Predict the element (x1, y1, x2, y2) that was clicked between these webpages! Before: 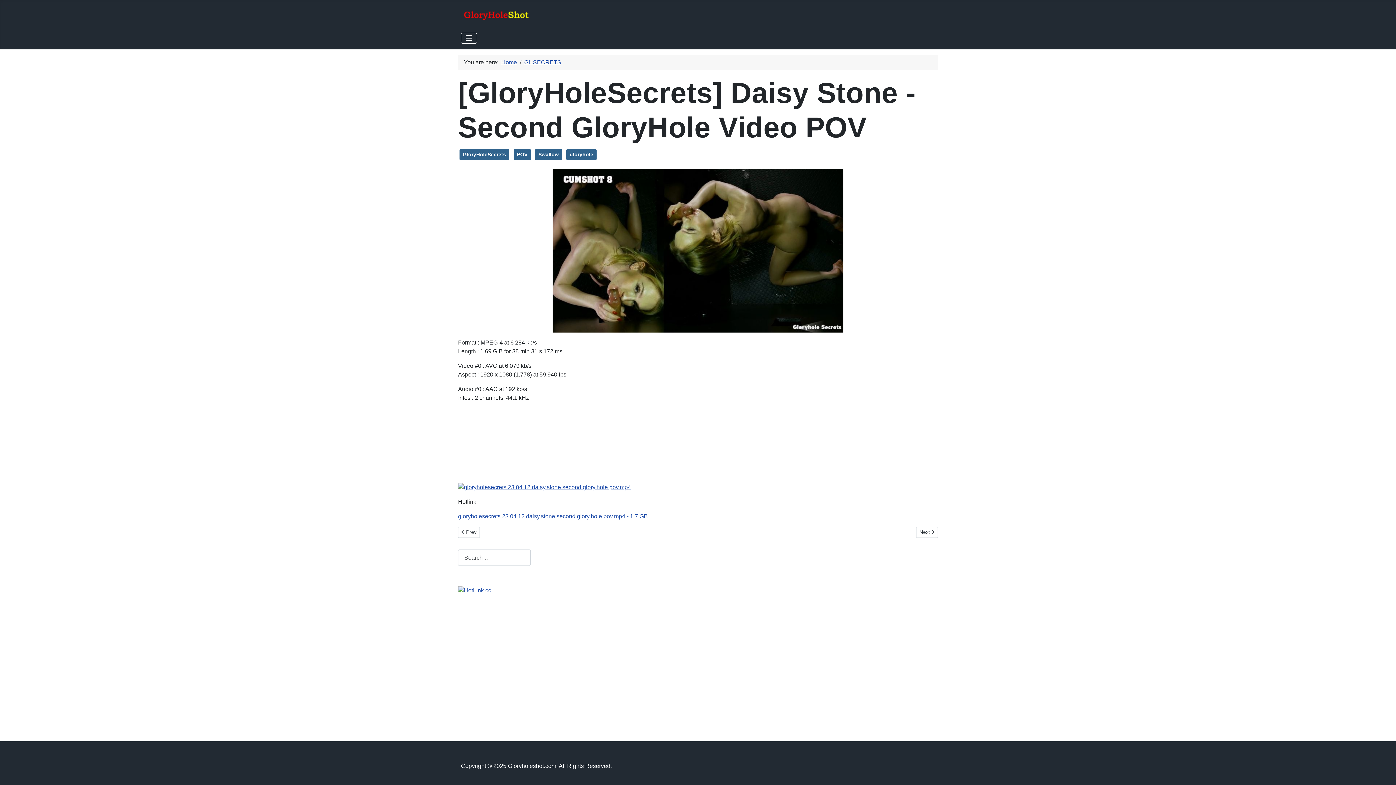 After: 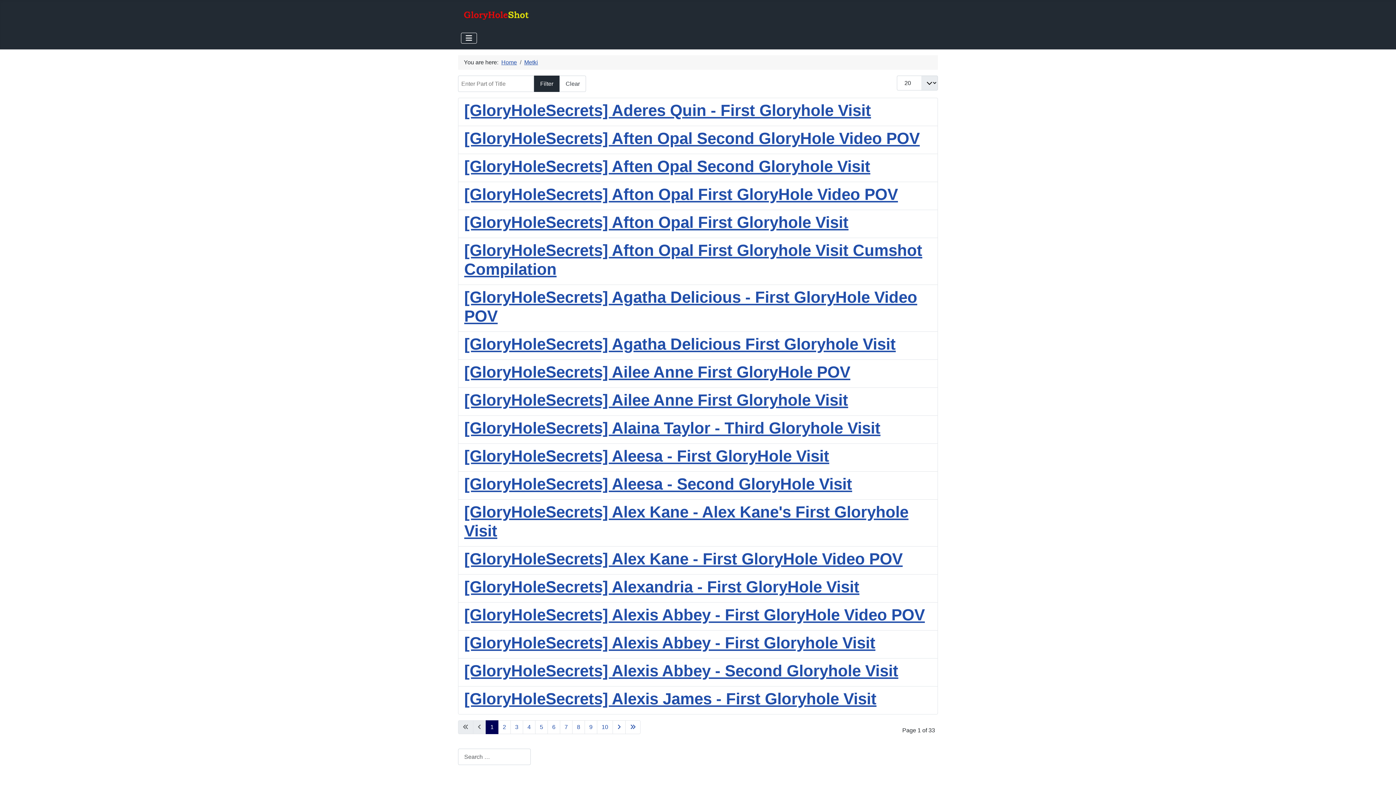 Action: bbox: (459, 149, 509, 160) label: GloryHoleSecrets